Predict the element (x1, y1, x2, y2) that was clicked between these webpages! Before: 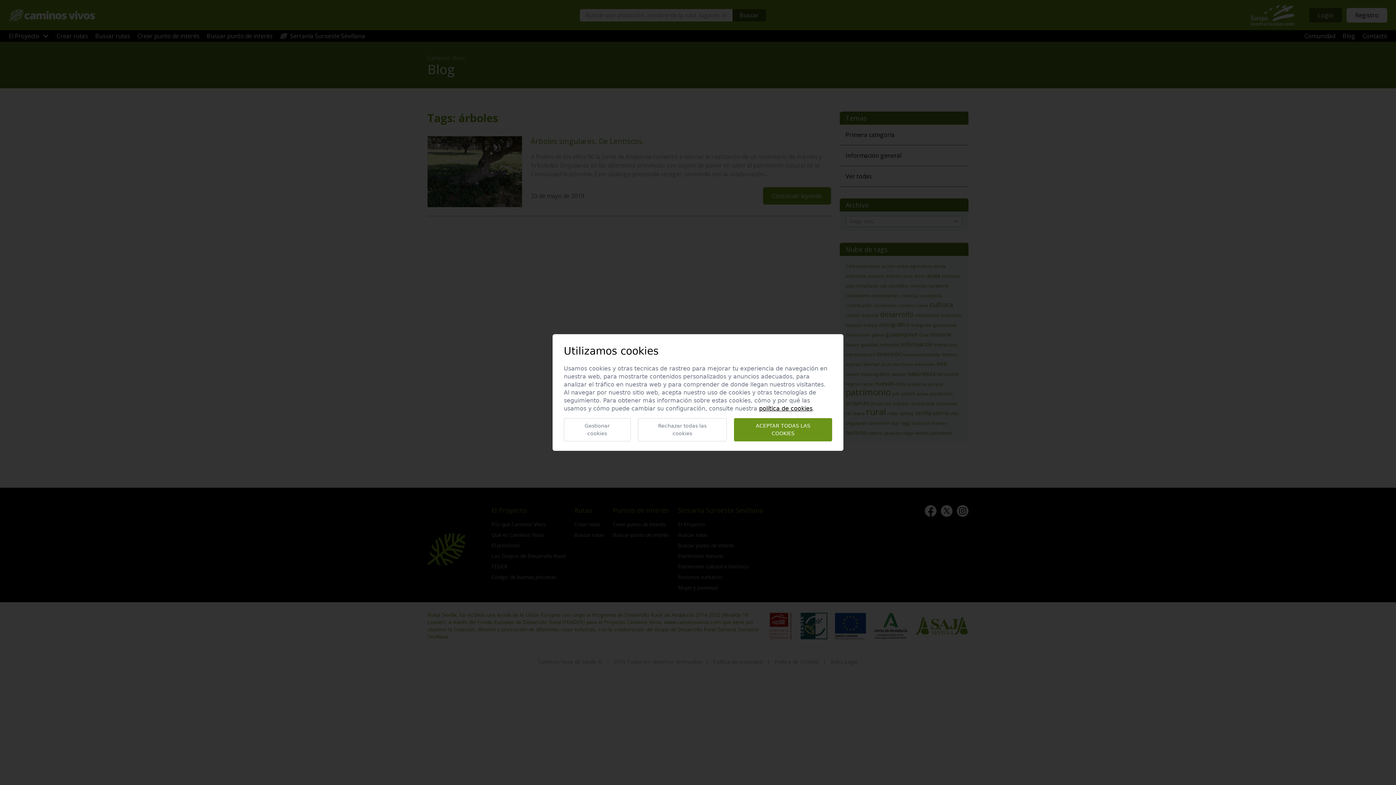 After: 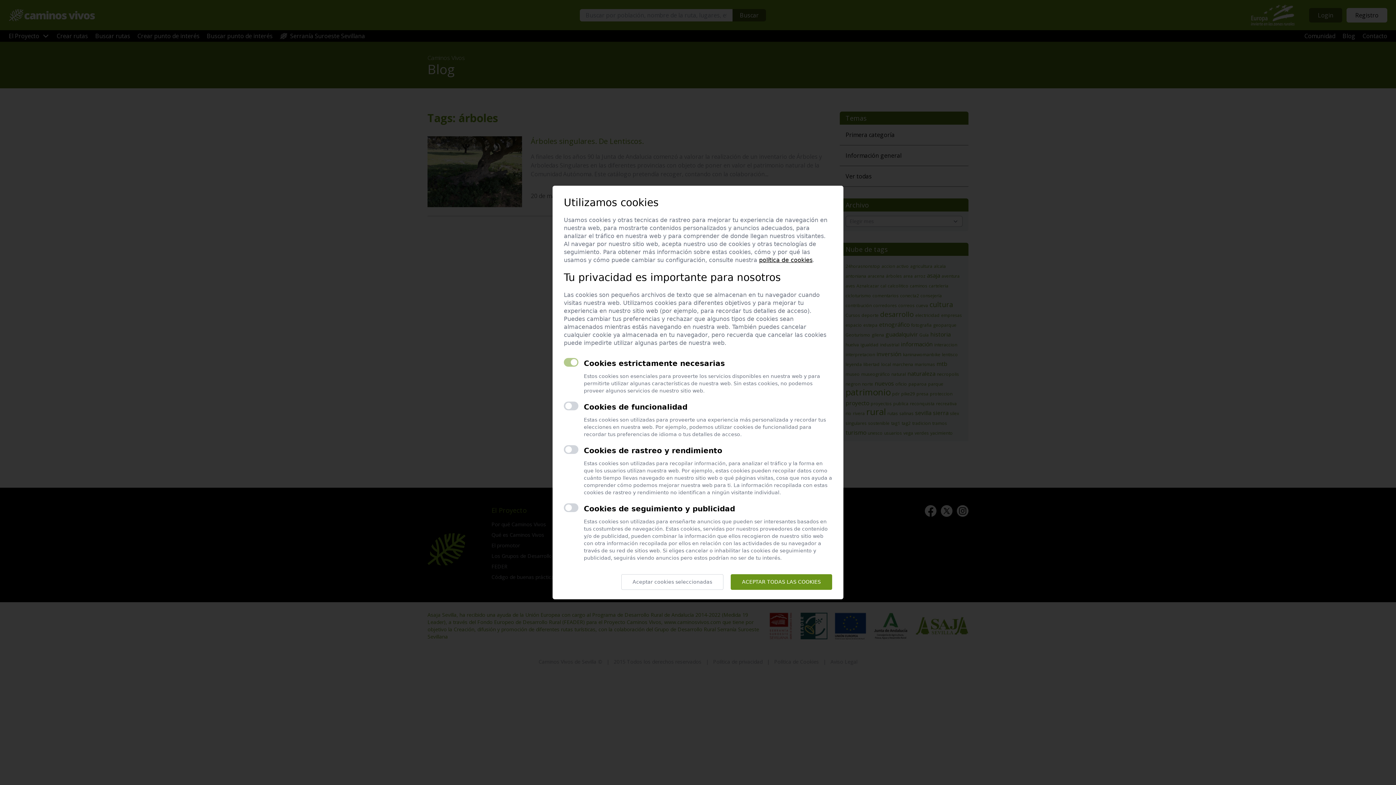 Action: label: Gestionar cookies bbox: (564, 418, 630, 441)